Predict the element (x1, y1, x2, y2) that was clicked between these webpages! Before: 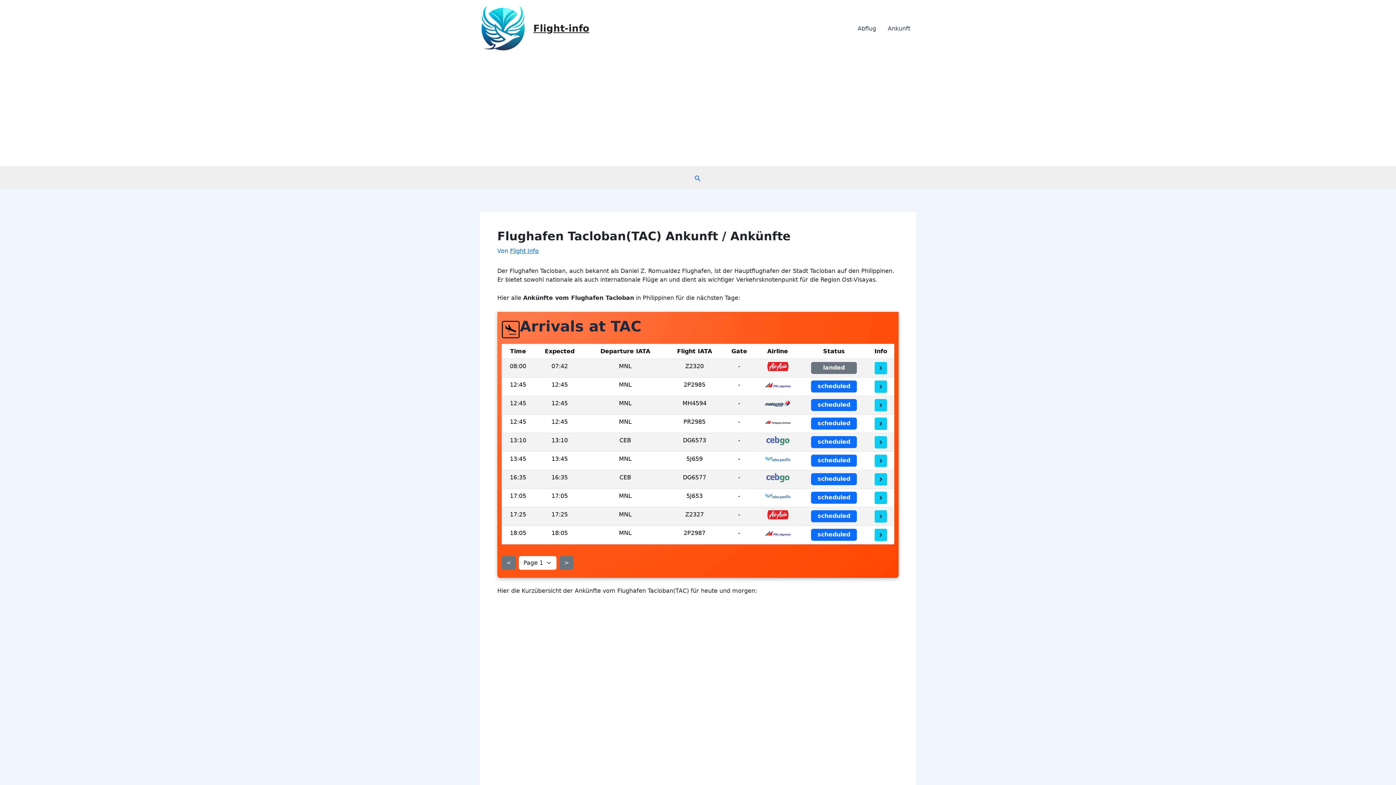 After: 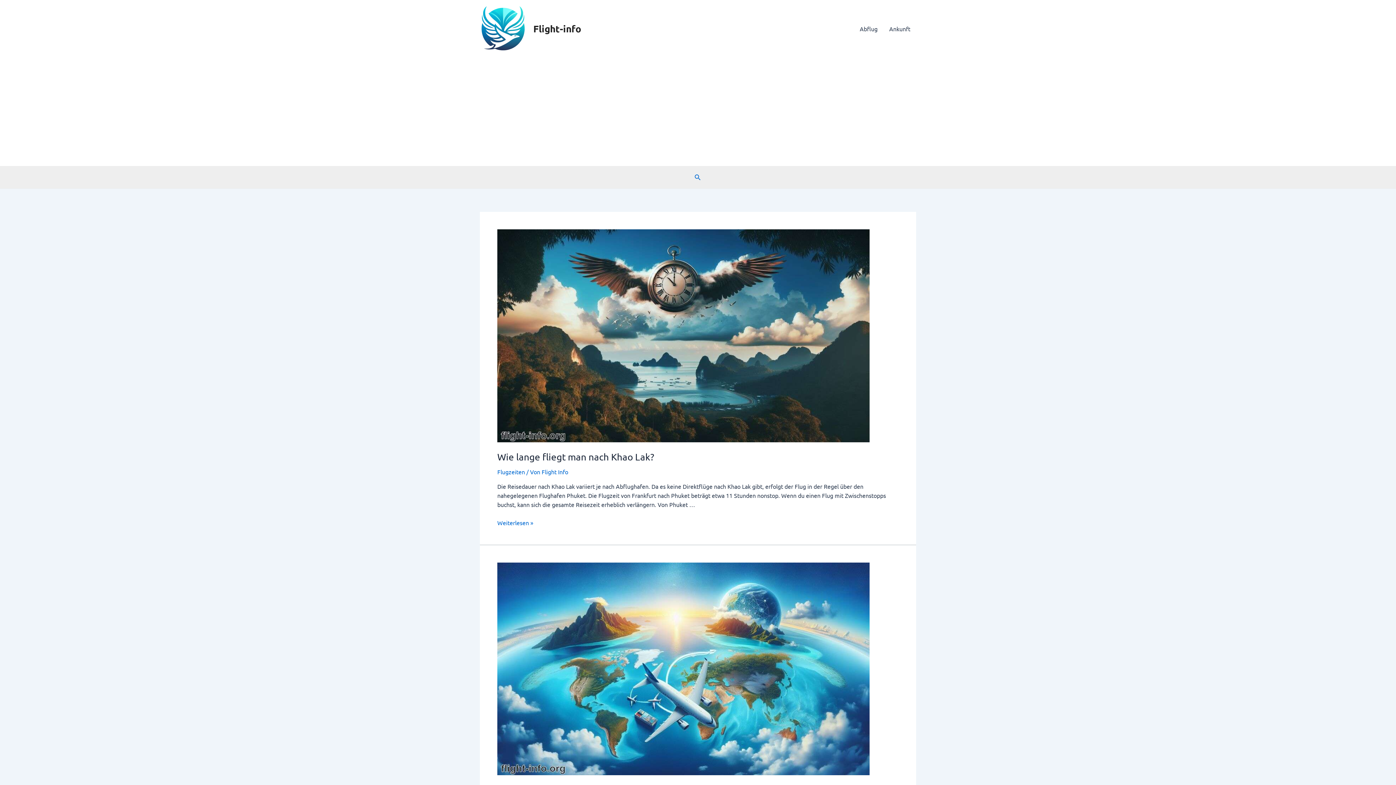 Action: bbox: (533, 22, 589, 33) label: Flight-info